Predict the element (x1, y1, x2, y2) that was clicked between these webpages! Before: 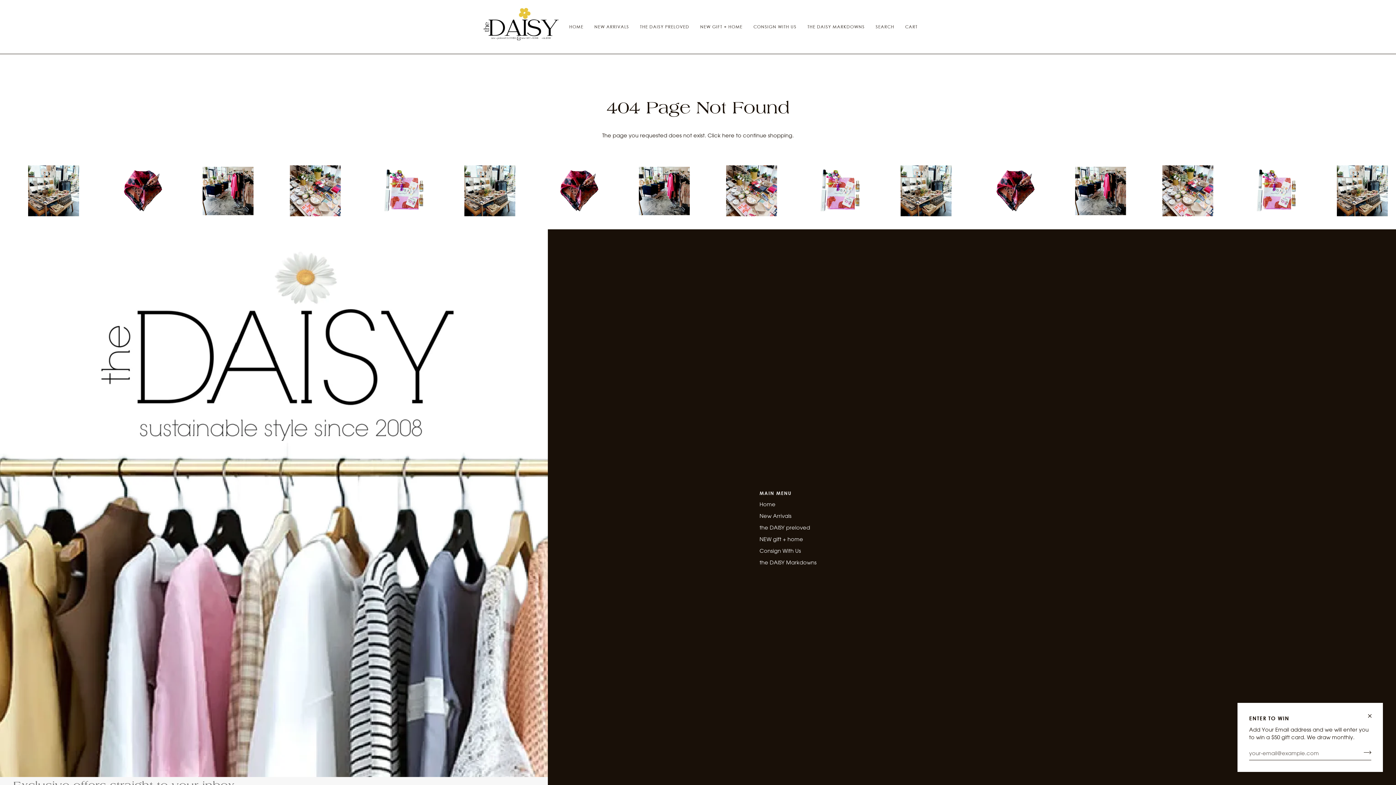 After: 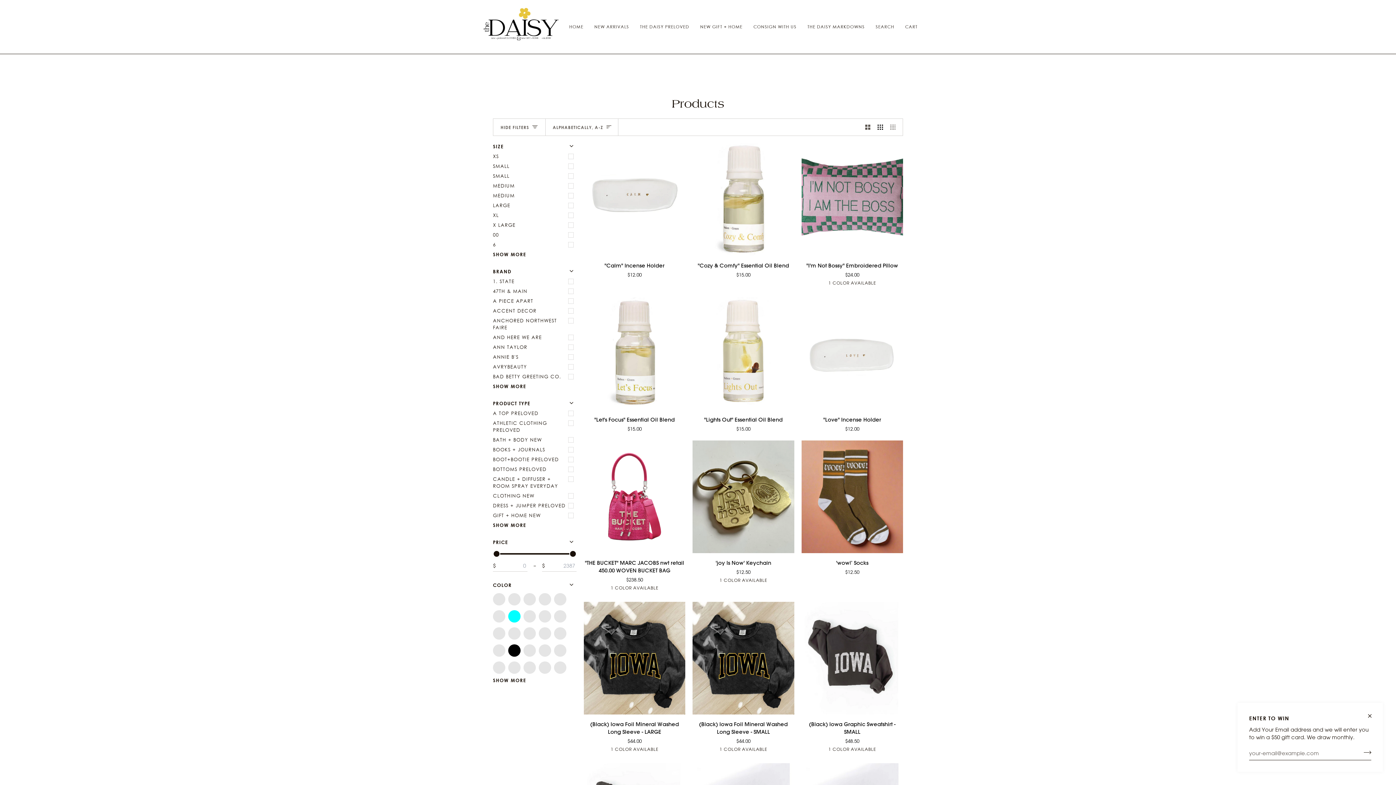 Action: bbox: (722, 132, 734, 138) label: here